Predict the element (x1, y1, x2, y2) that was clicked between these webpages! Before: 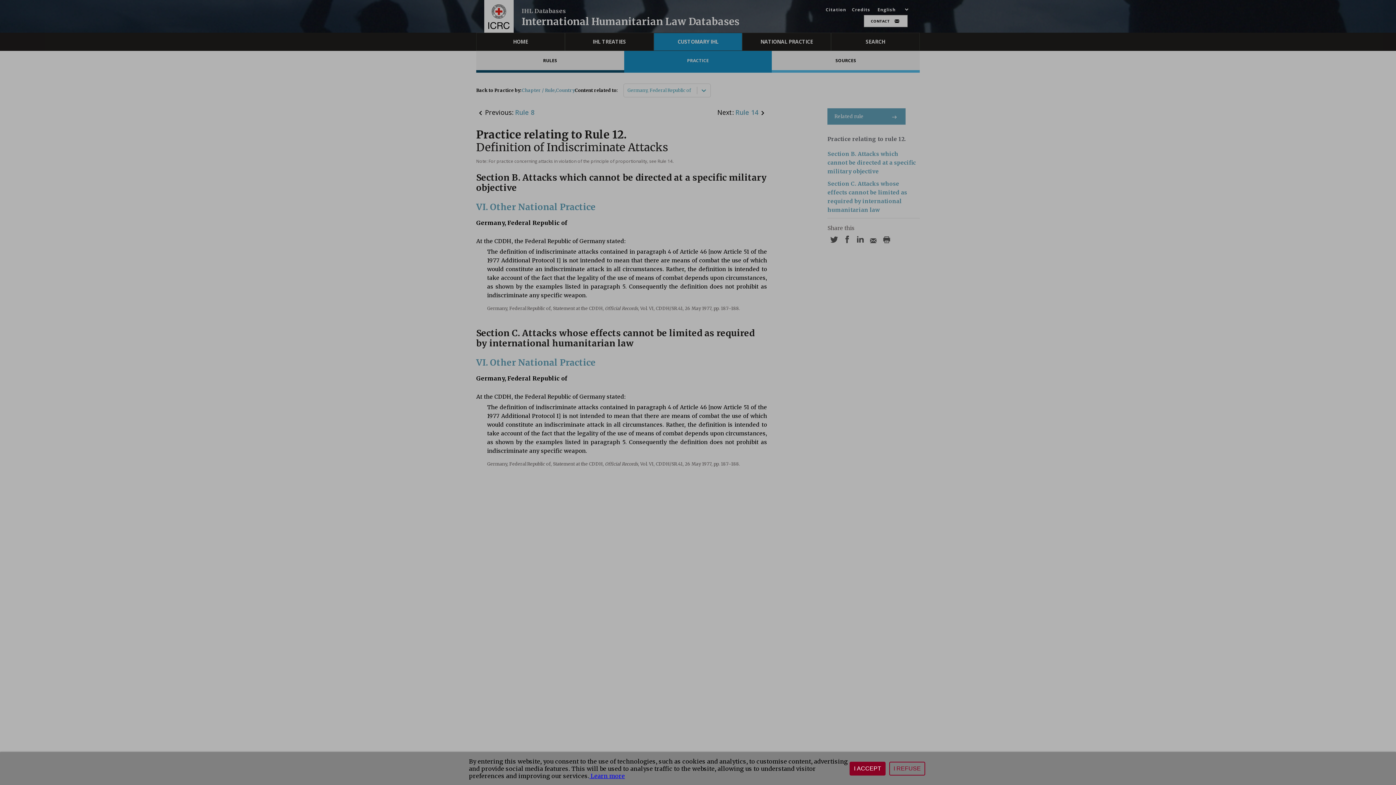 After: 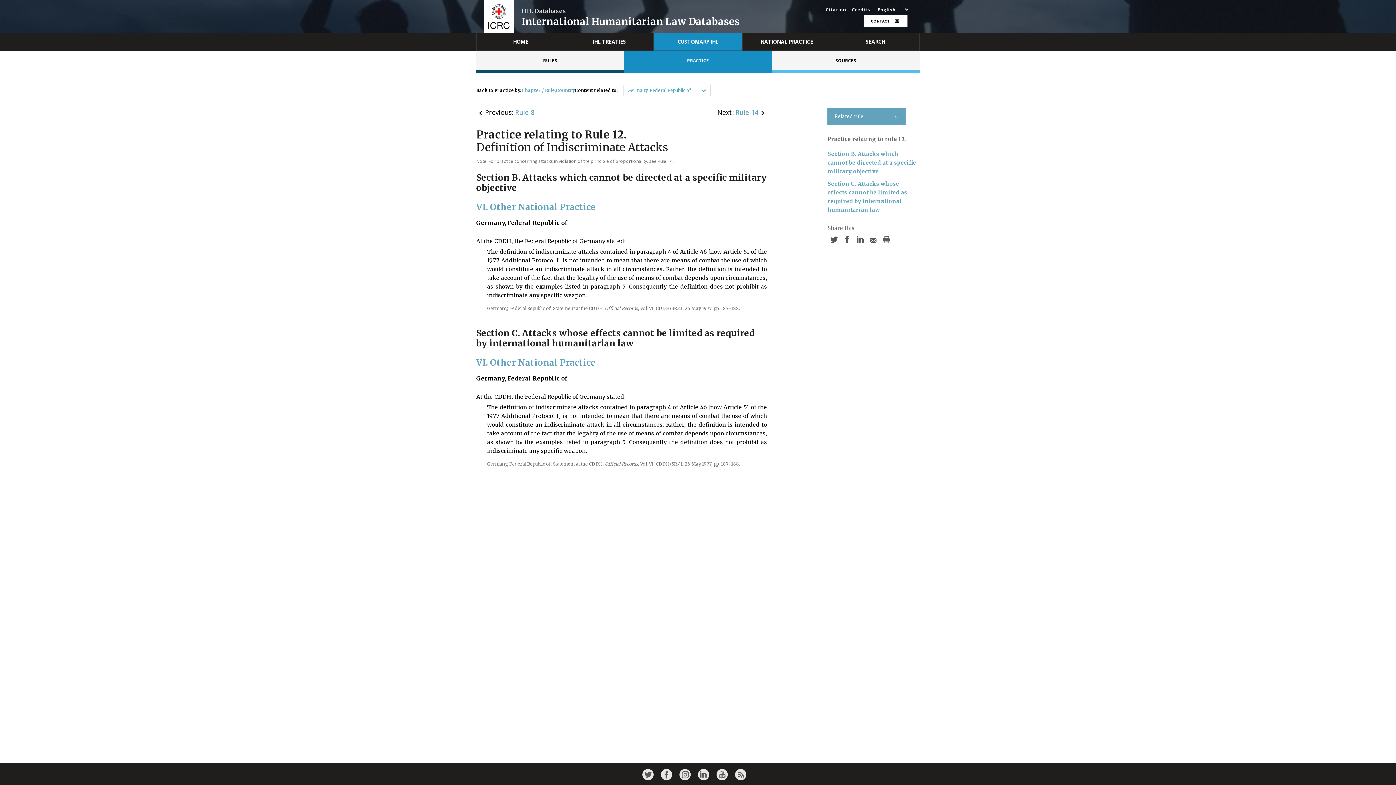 Action: bbox: (889, 762, 925, 776) label: I REFUSE